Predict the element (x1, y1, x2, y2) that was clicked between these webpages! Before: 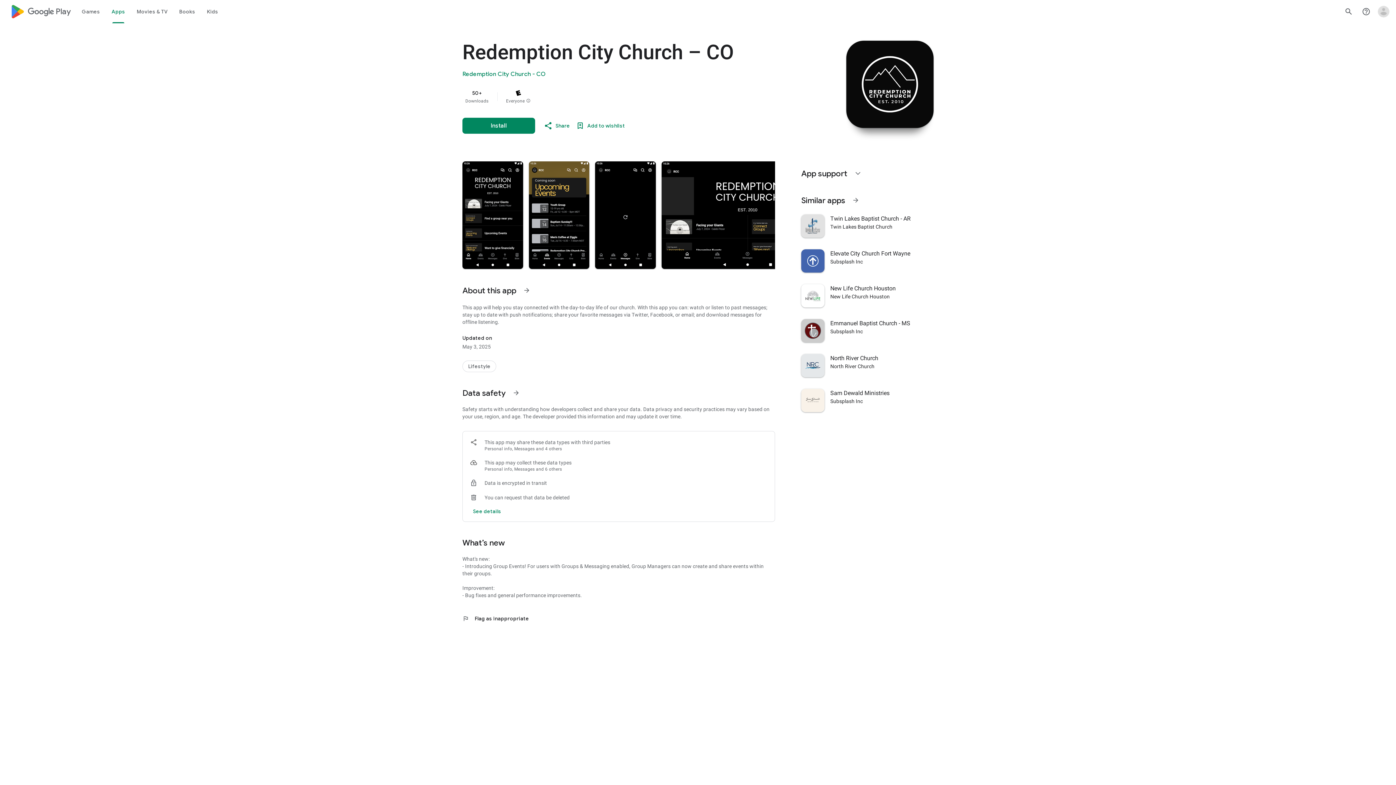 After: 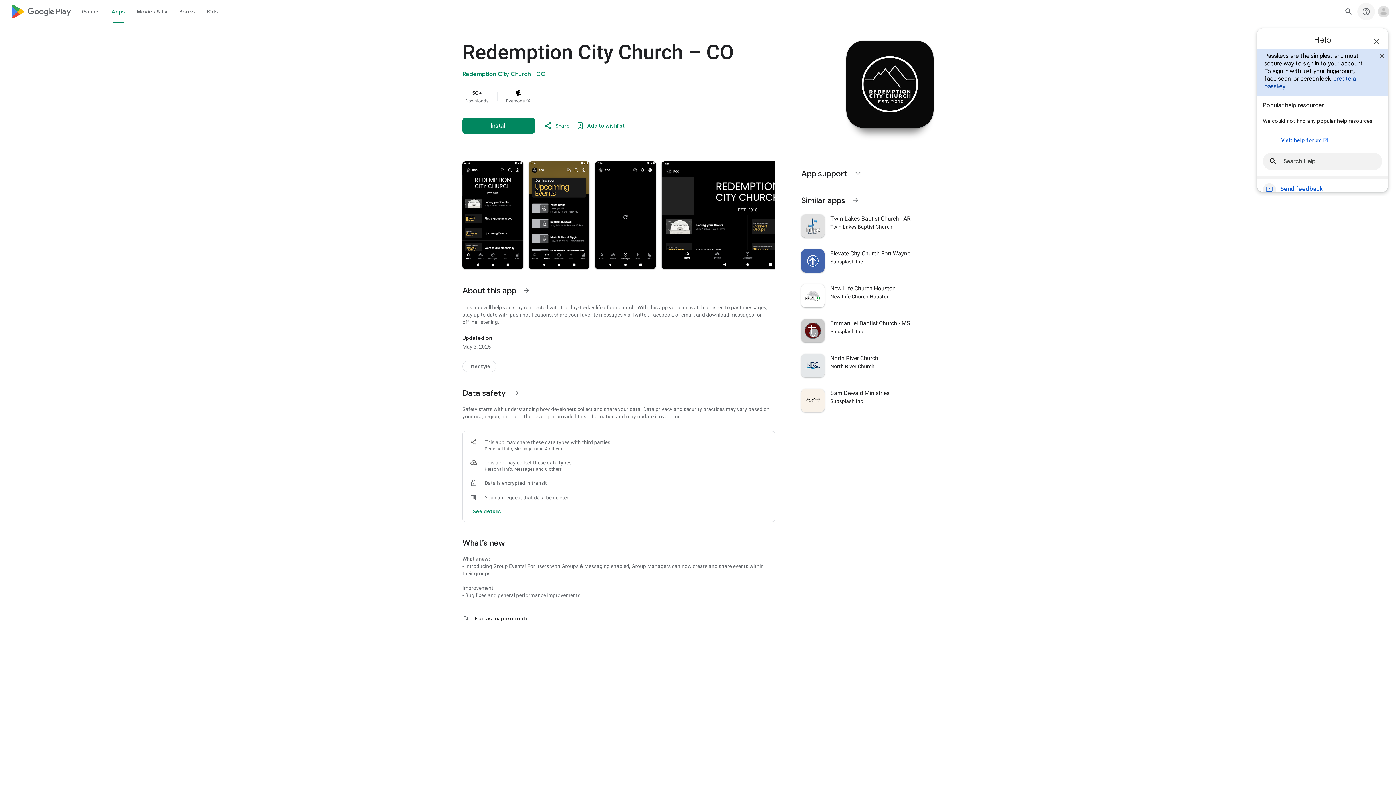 Action: bbox: (1357, 2, 1375, 20) label: Help Center